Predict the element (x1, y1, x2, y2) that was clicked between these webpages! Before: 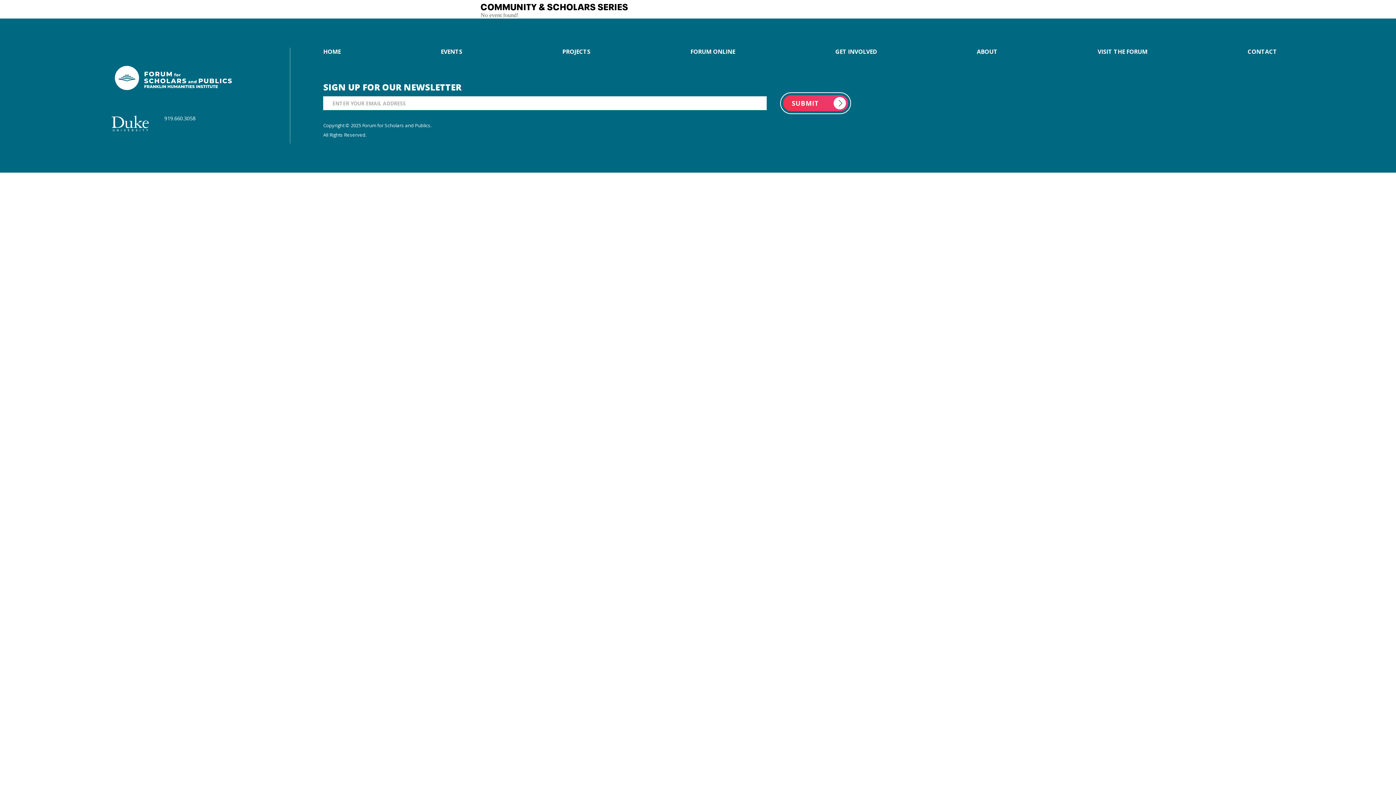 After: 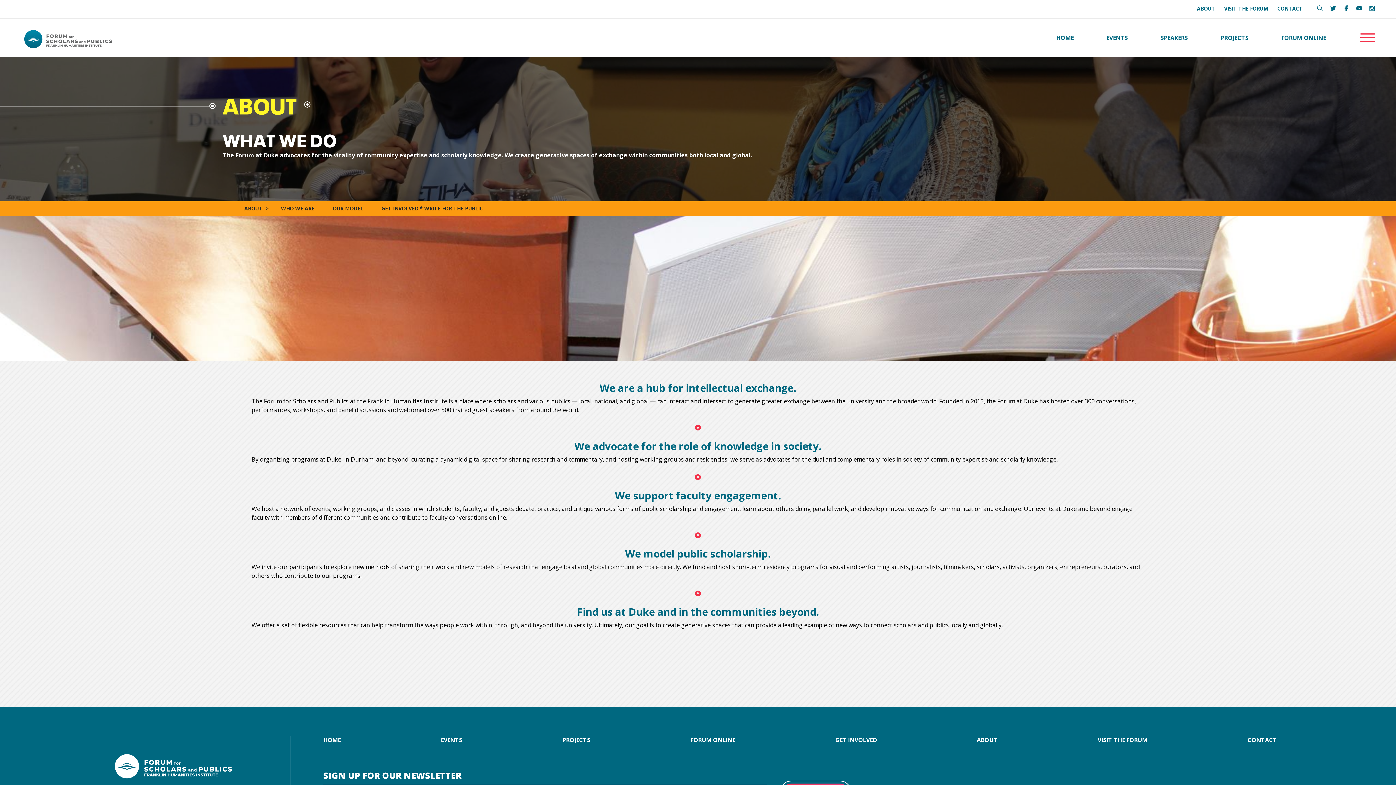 Action: label: ABOUT bbox: (977, 47, 997, 55)